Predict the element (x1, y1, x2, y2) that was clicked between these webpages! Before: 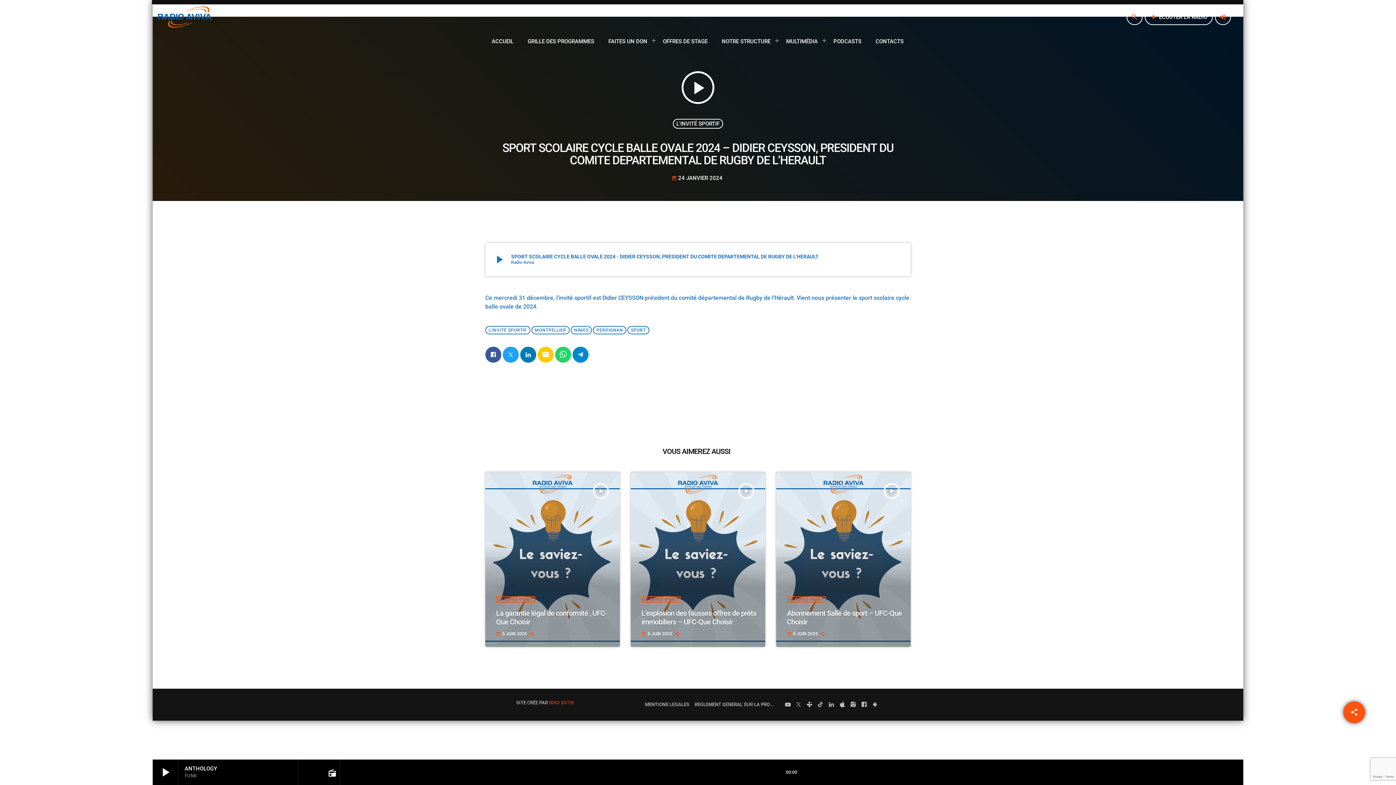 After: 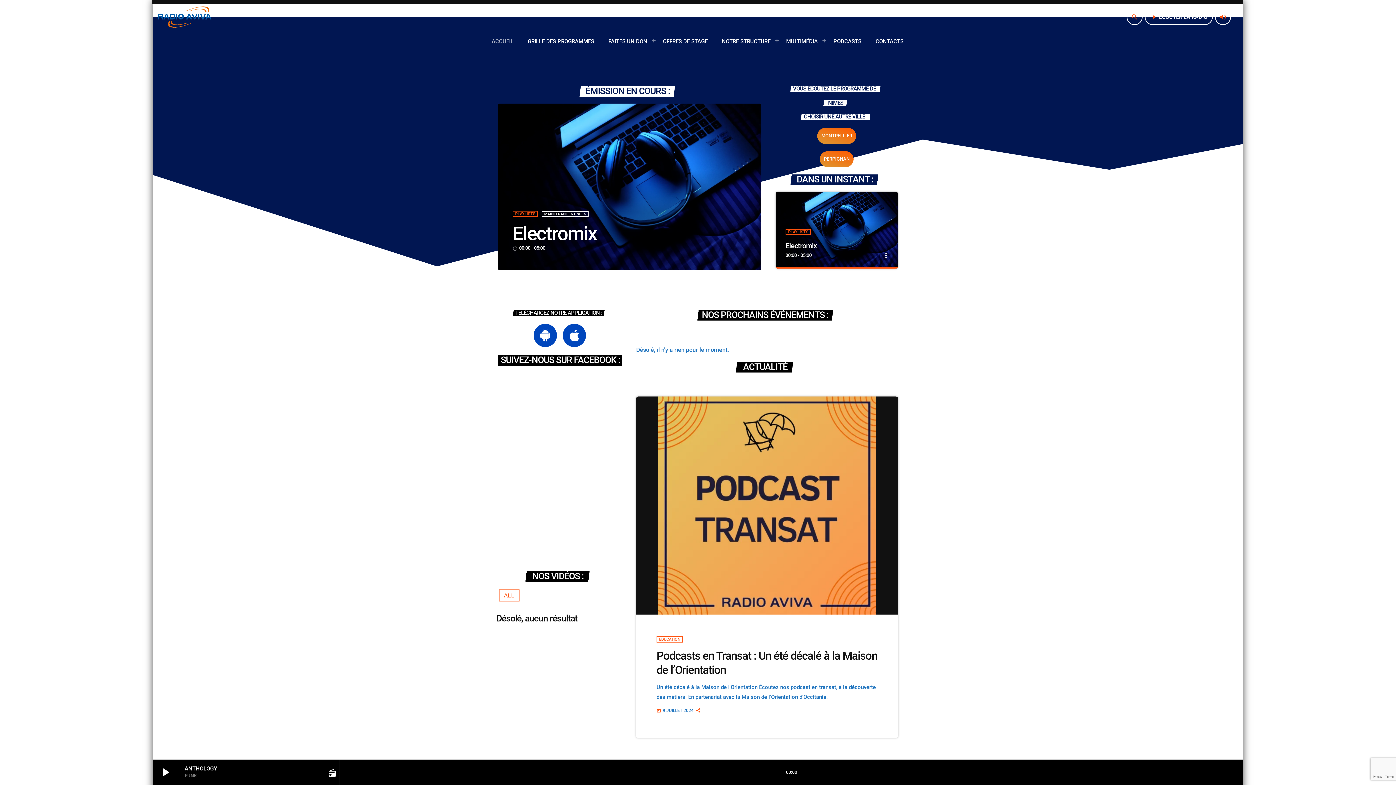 Action: label: Lien vers la maison bbox: (157, 6, 211, 28)